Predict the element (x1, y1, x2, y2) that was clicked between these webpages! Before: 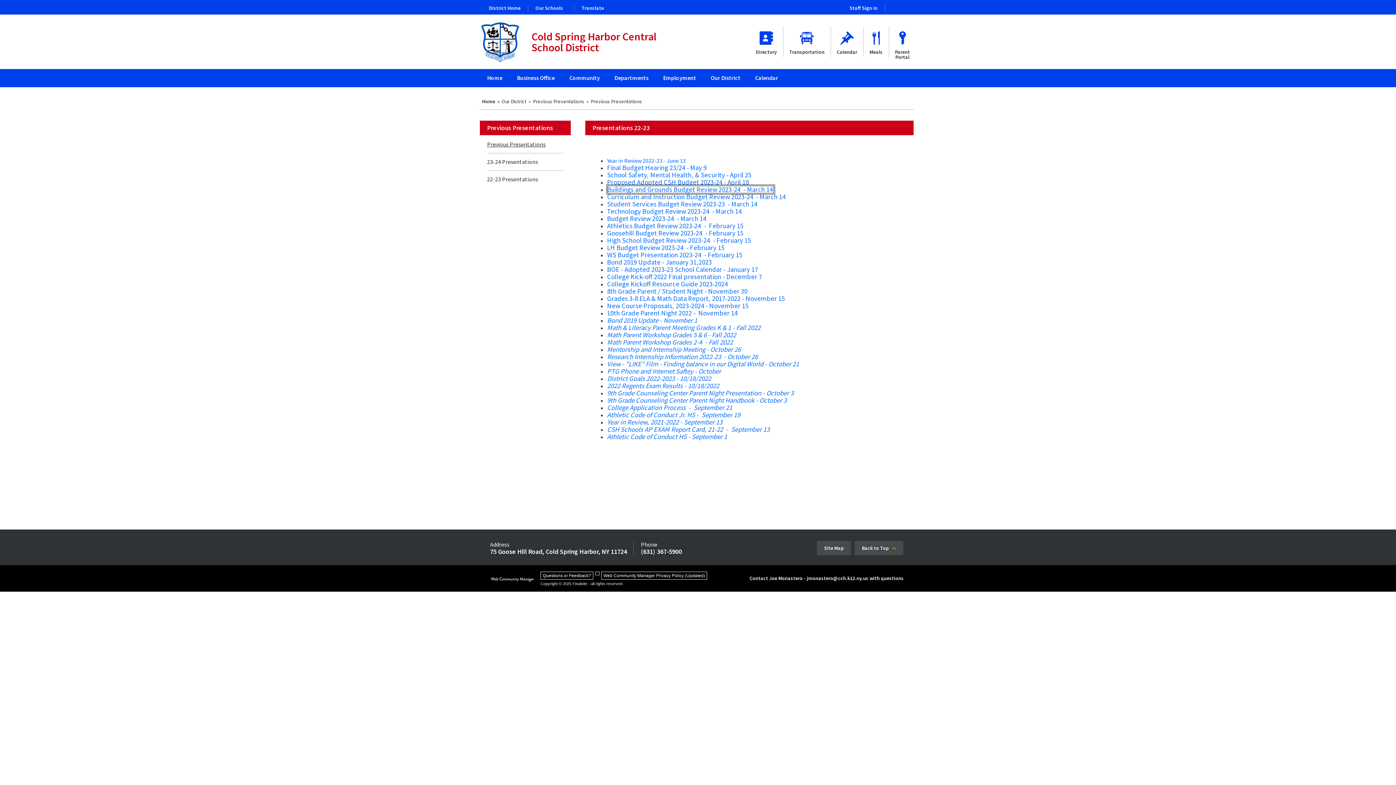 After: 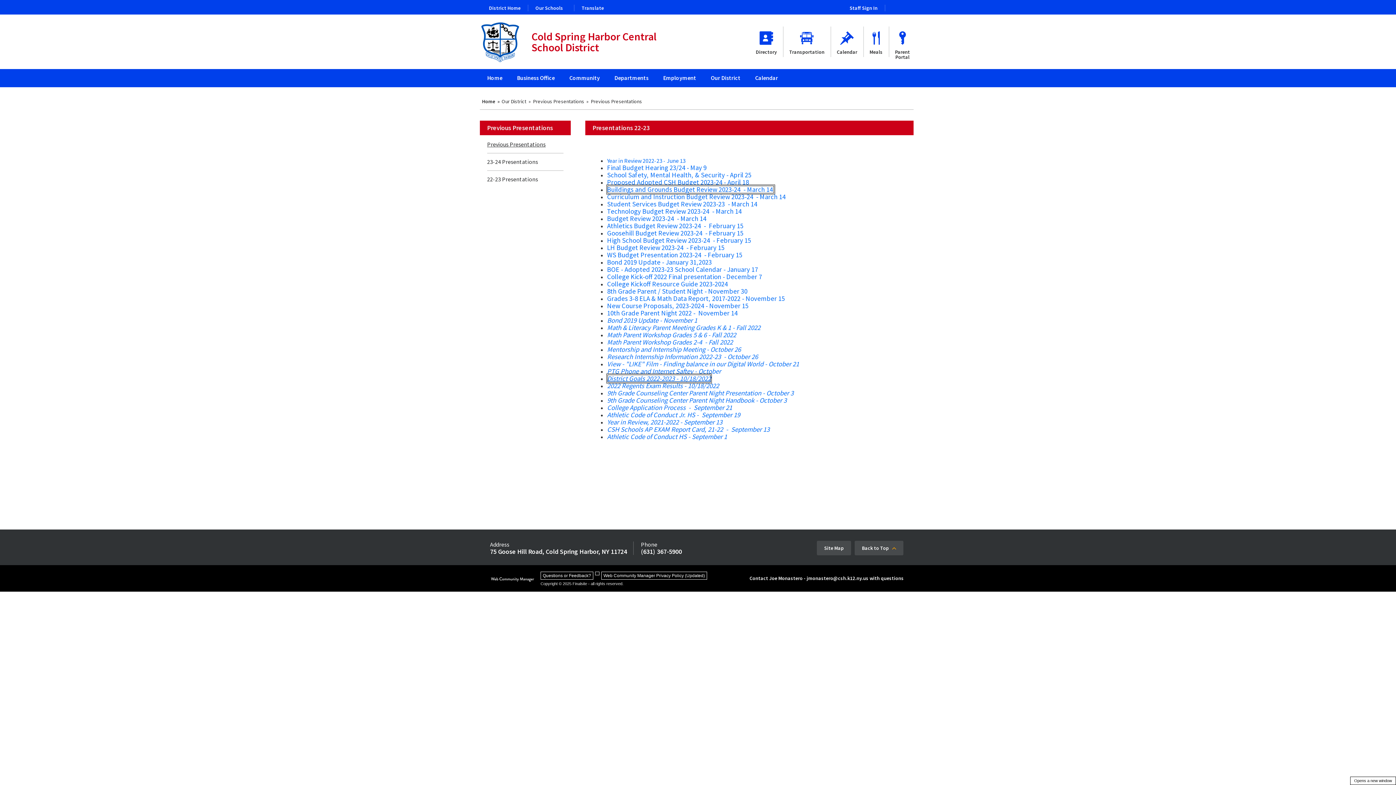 Action: bbox: (607, 374, 711, 382) label: District Goals 2022-2023 - 10/18/2022 - Opens a new window